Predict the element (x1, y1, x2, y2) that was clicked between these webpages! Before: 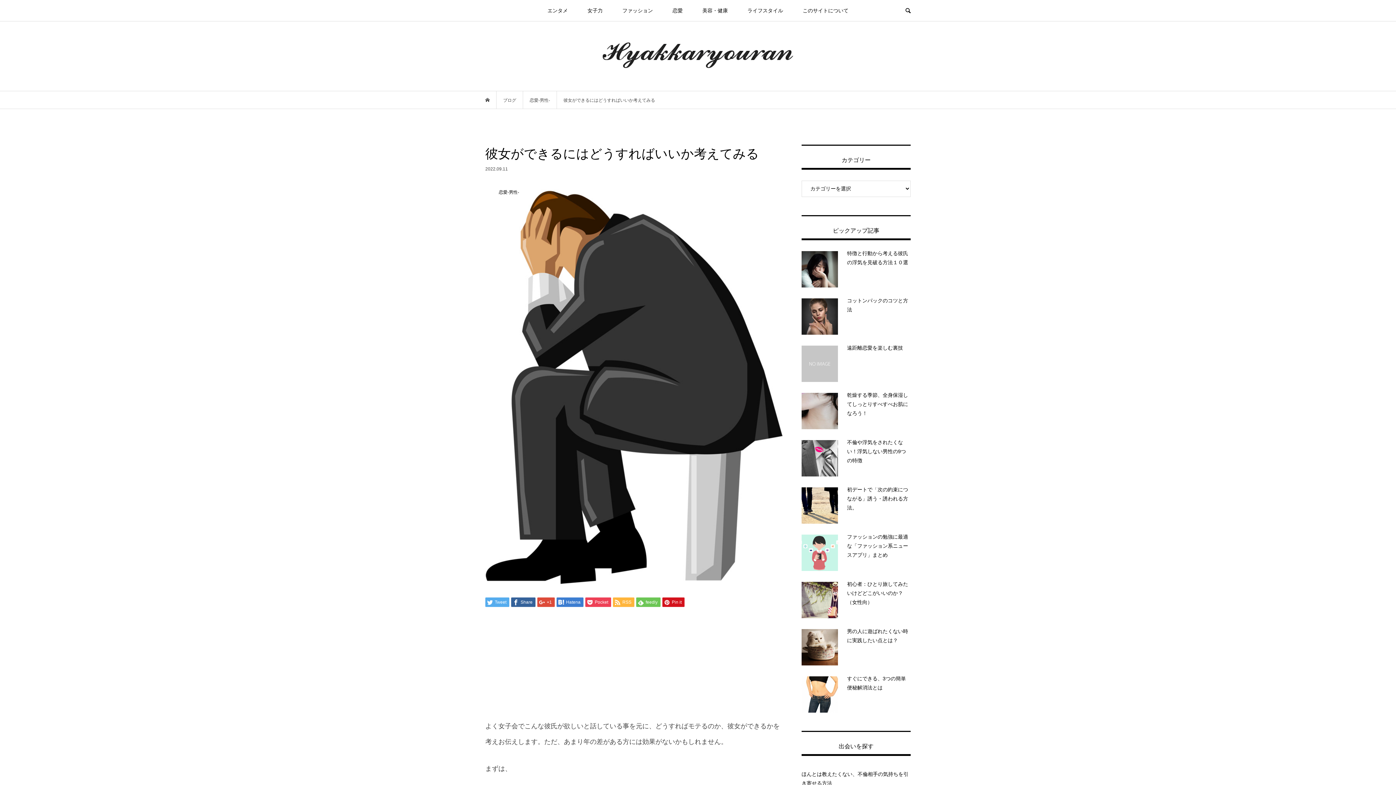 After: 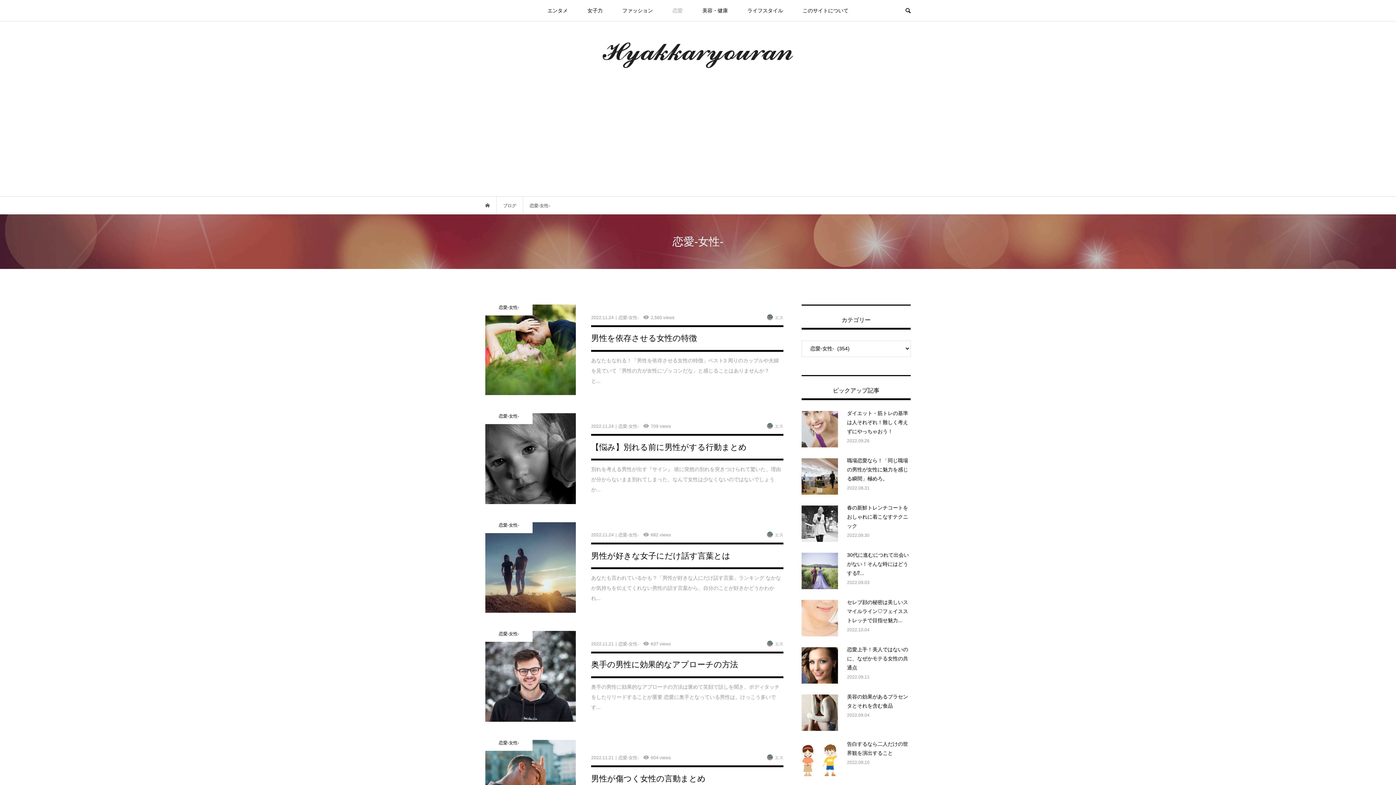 Action: label: 恋愛 bbox: (663, 0, 692, 21)